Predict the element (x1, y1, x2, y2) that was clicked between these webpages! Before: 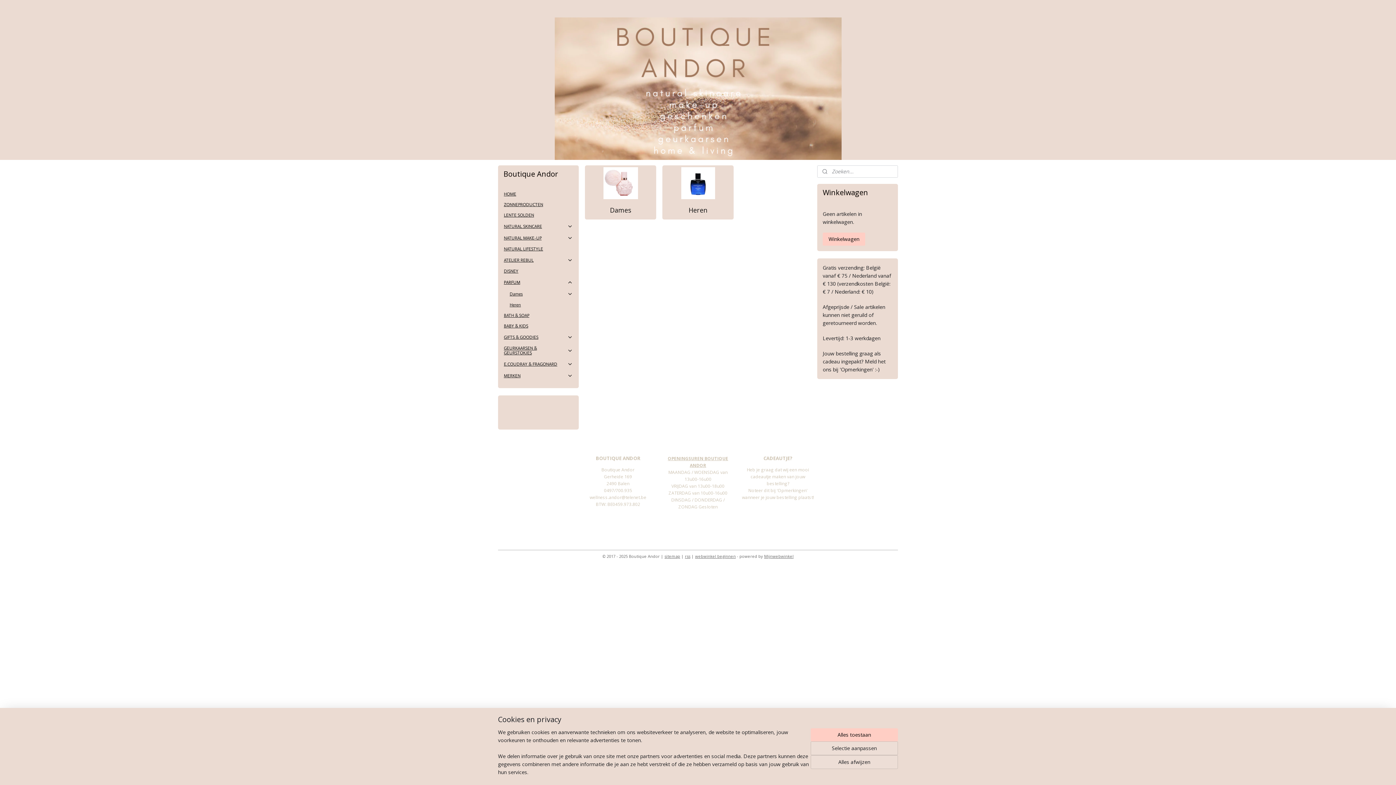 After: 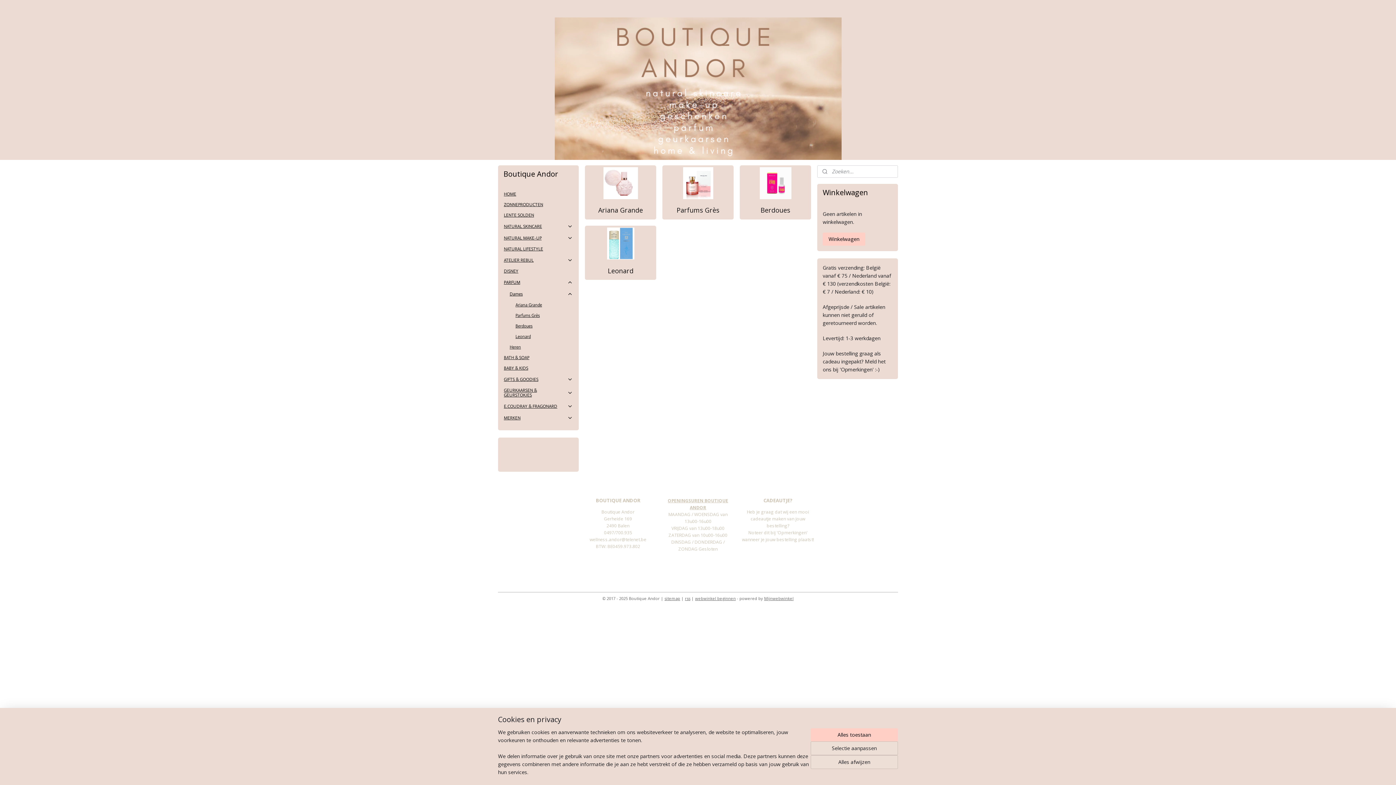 Action: bbox: (585, 200, 656, 219) label: Dames